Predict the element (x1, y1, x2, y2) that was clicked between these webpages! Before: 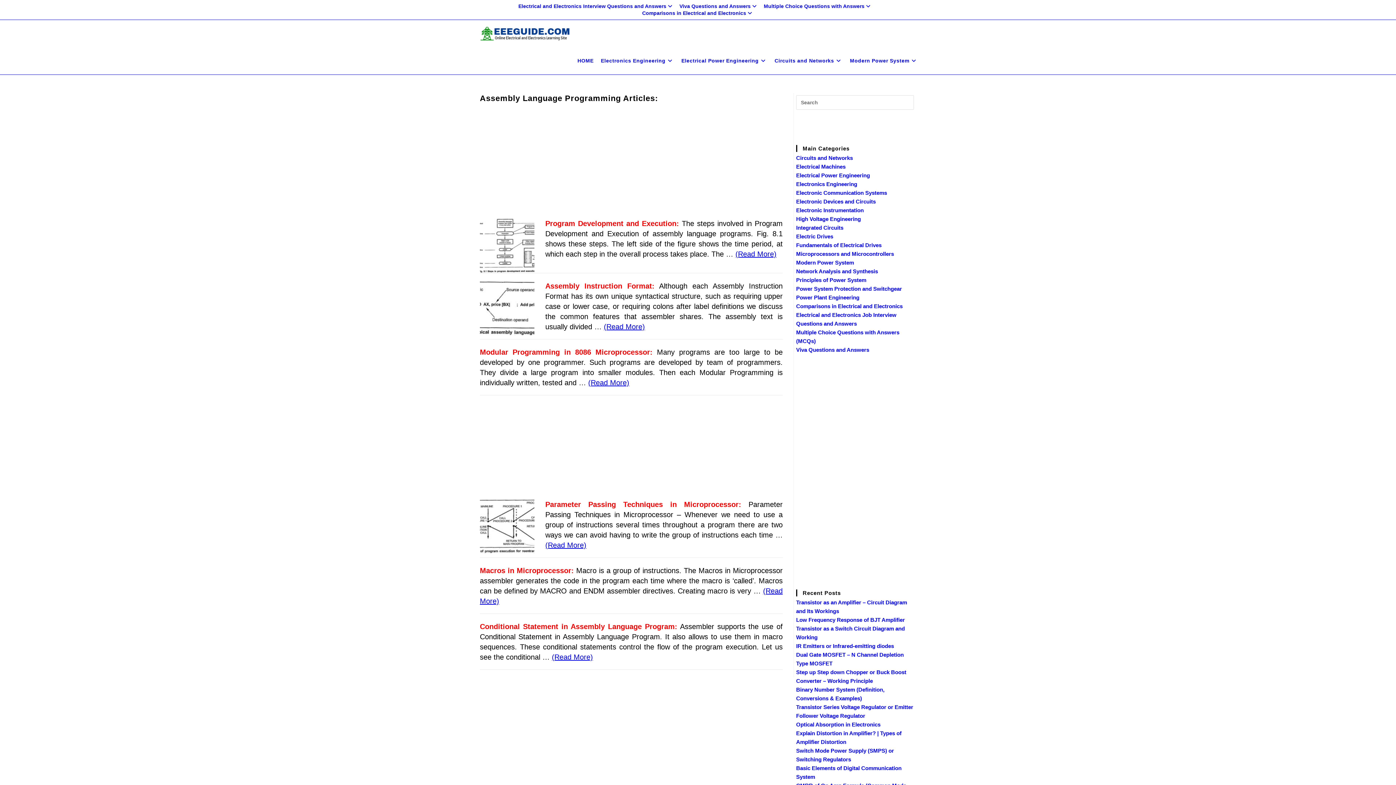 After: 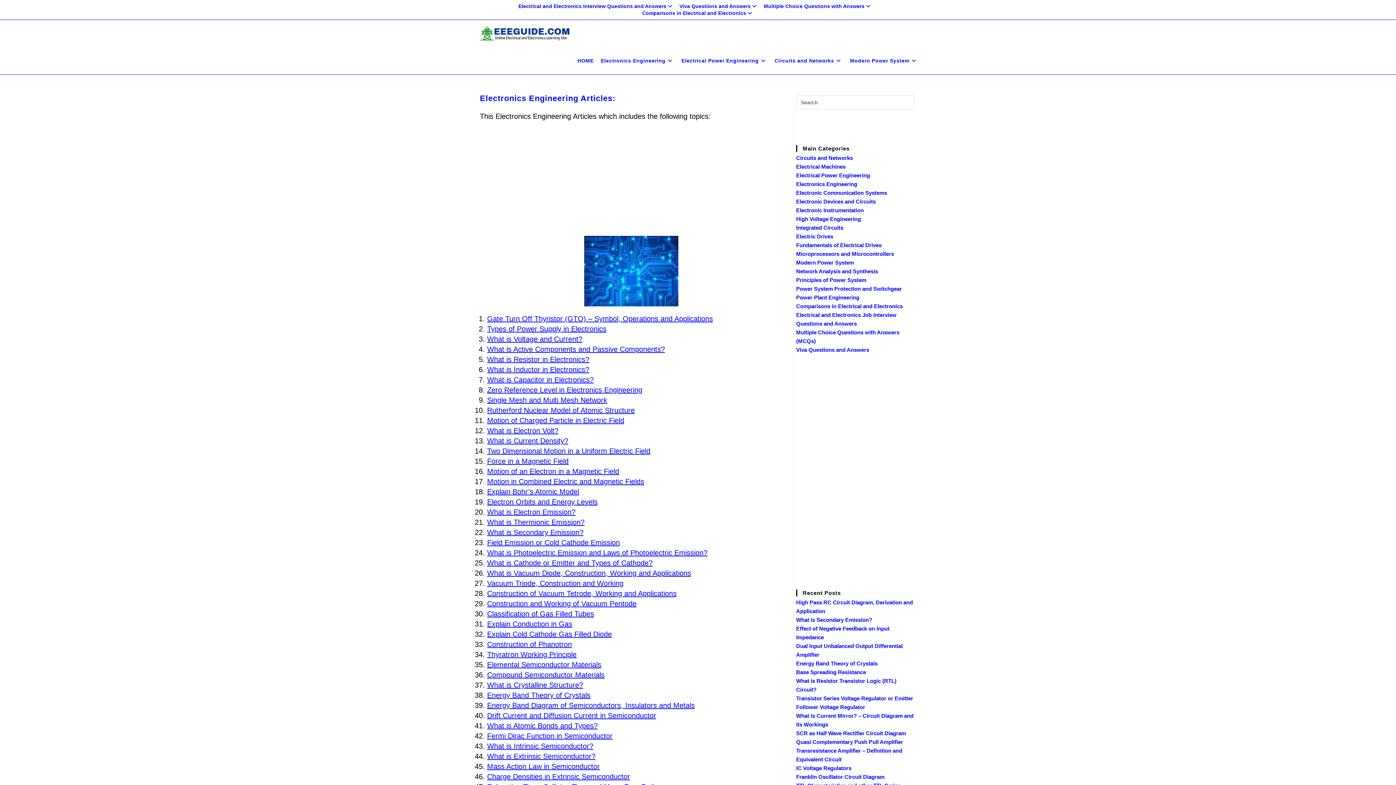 Action: label: Electronics Engineering bbox: (597, 47, 677, 74)